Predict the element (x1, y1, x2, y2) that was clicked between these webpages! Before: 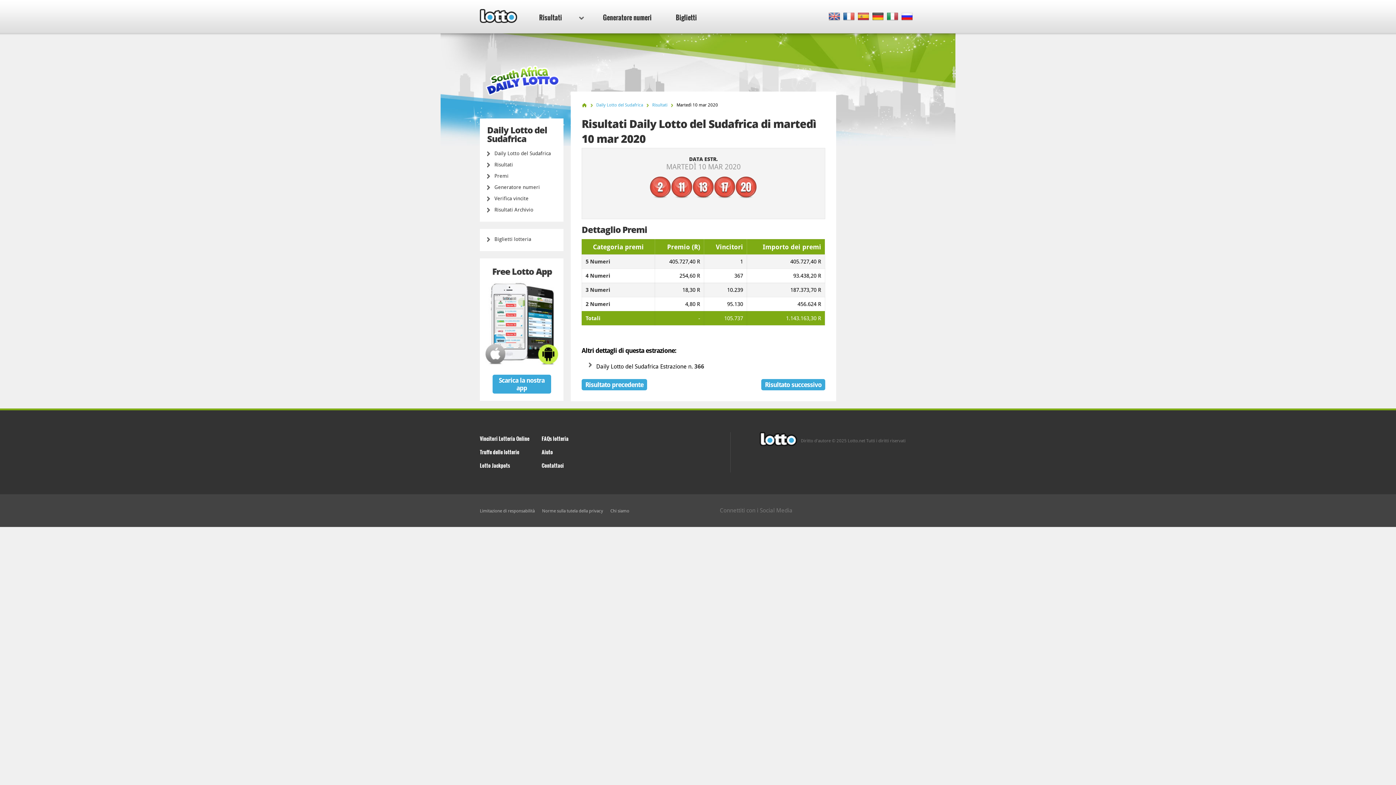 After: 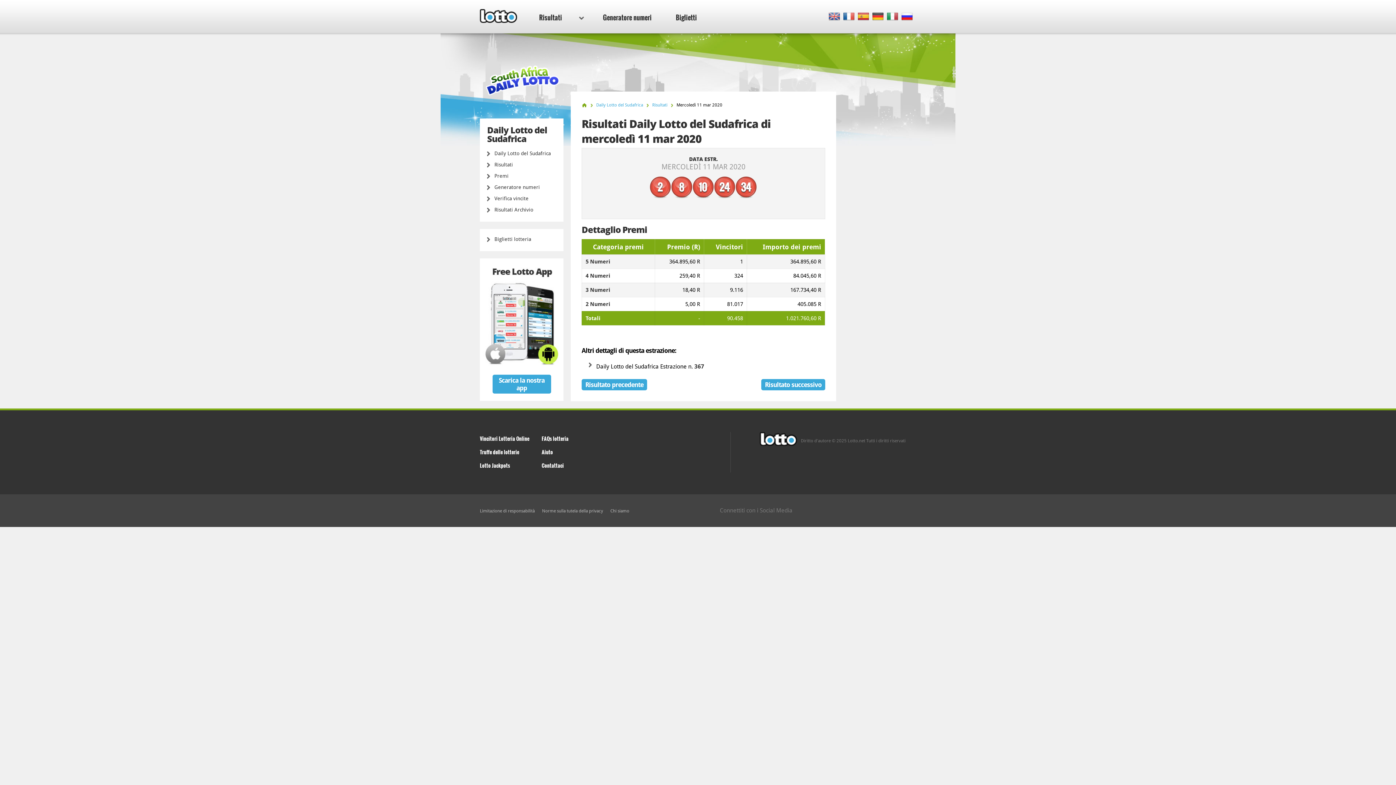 Action: label: Risultato successivo bbox: (761, 379, 825, 390)